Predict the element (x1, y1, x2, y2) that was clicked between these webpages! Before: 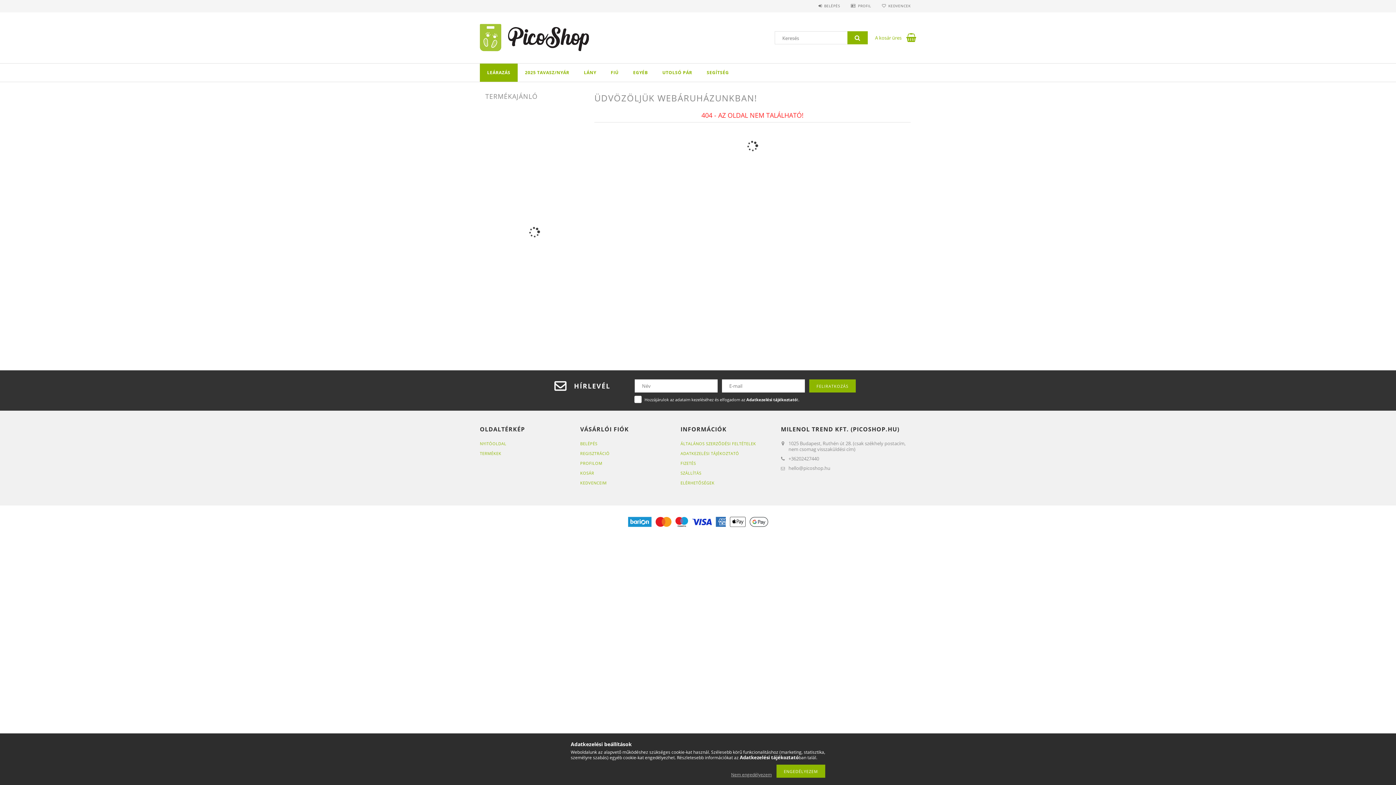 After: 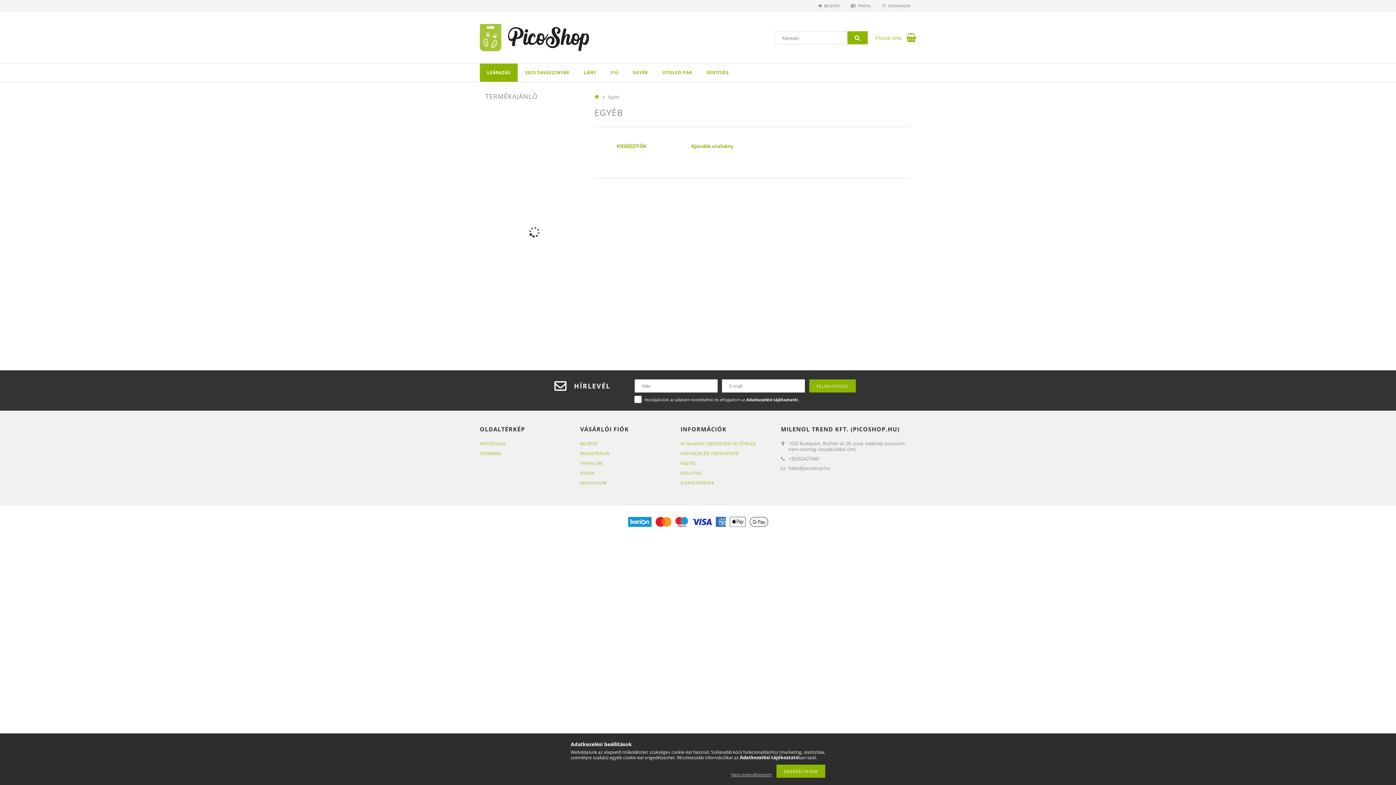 Action: bbox: (626, 63, 655, 81) label: EGYÉB